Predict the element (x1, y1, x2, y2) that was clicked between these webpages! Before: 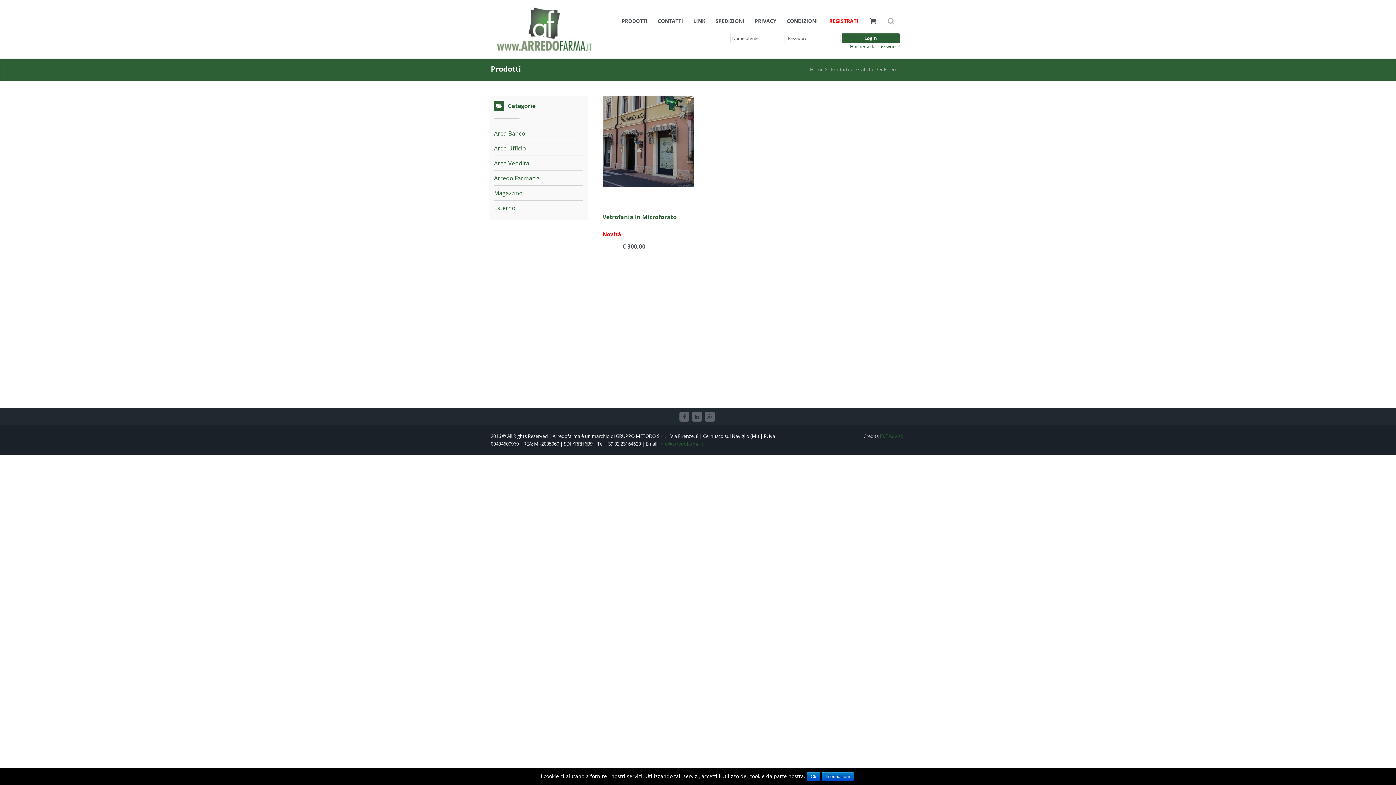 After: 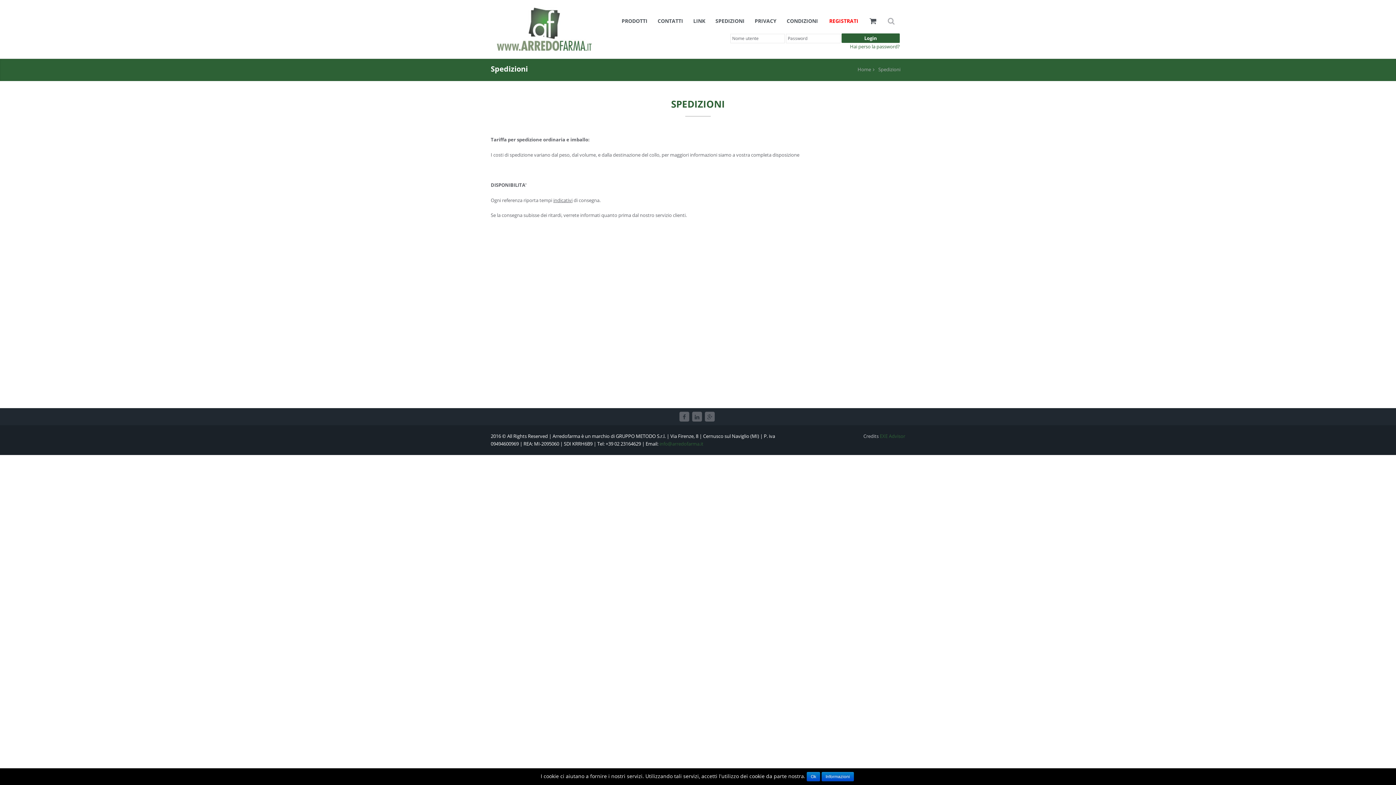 Action: label: SPEDIZIONI bbox: (710, 9, 749, 32)